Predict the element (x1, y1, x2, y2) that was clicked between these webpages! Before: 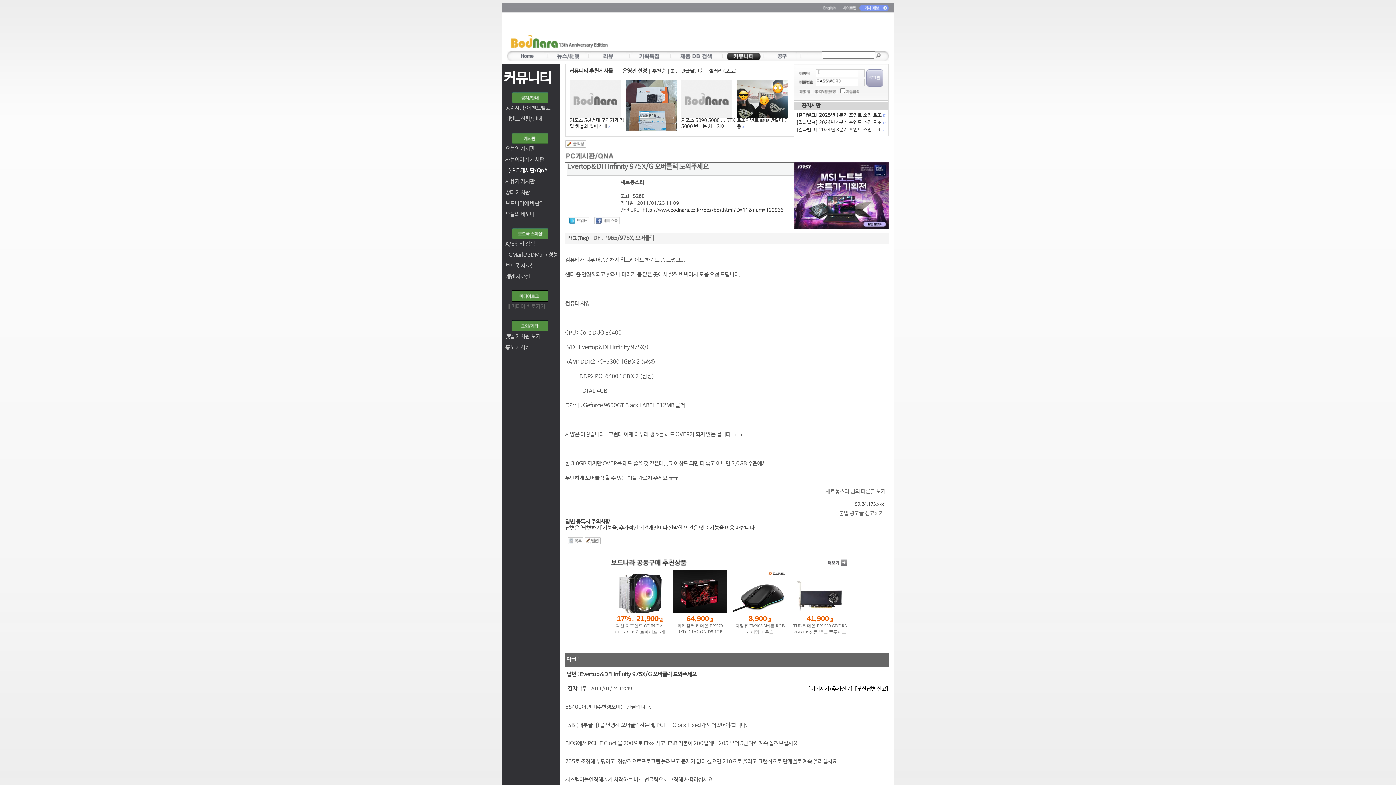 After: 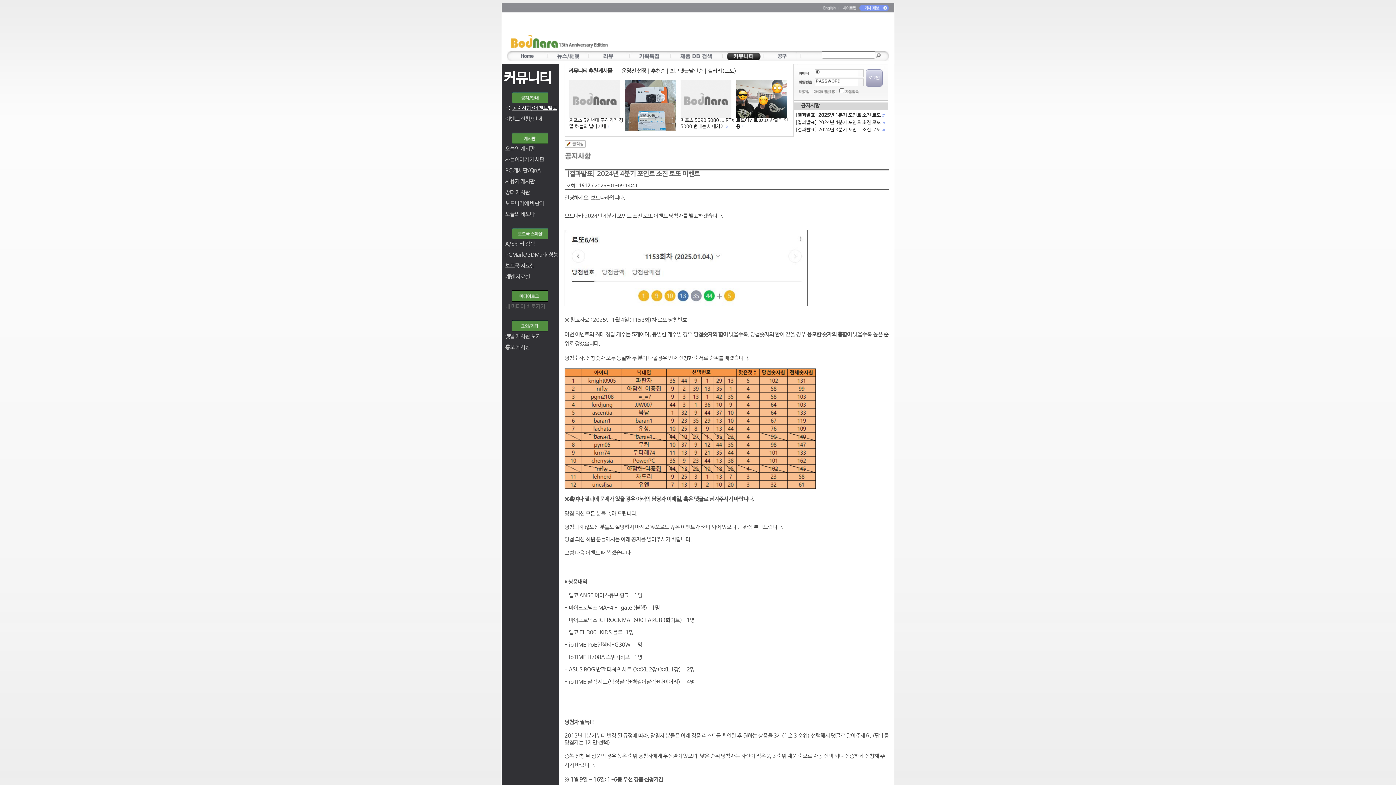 Action: bbox: (796, 120, 885, 125) label: [결과발표] 2024년 4분기 포인트 소진 로또 19